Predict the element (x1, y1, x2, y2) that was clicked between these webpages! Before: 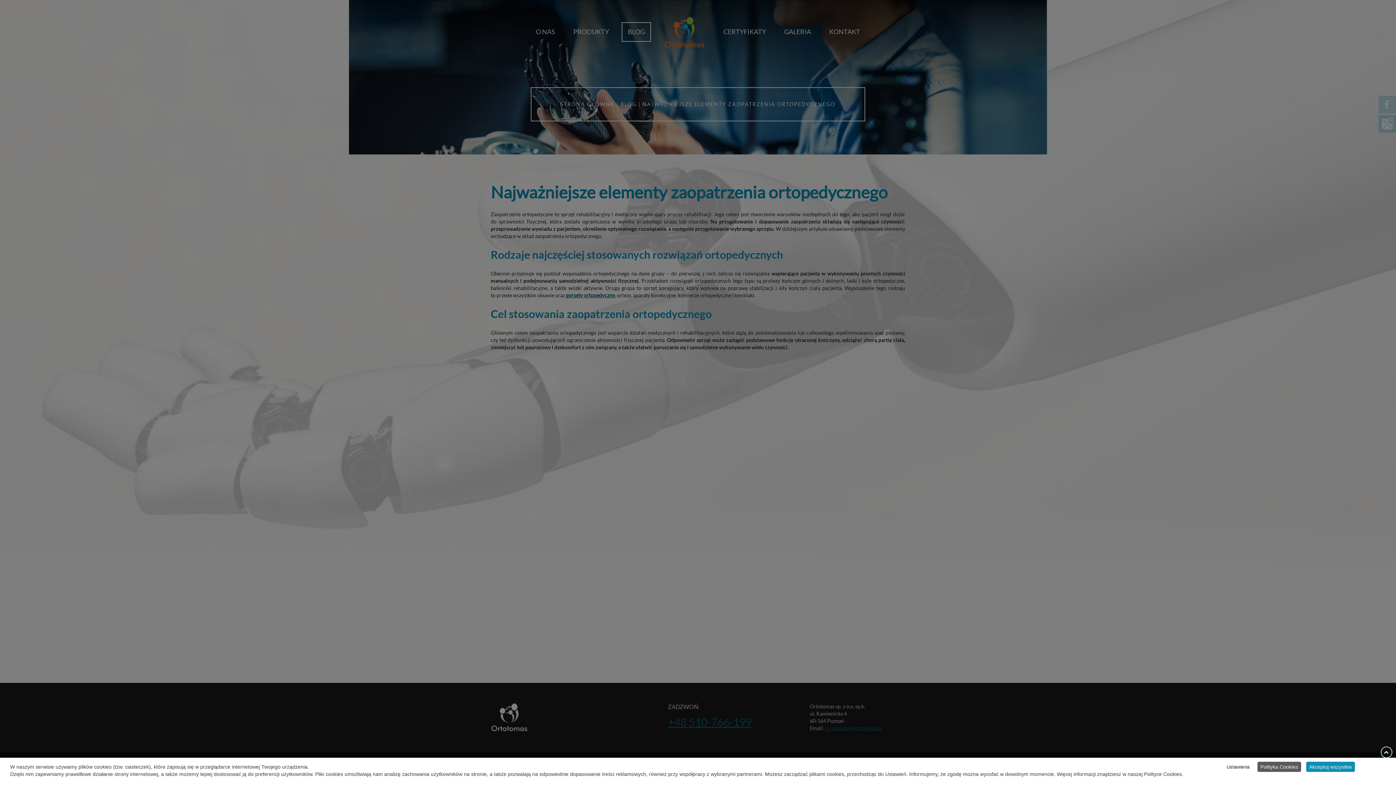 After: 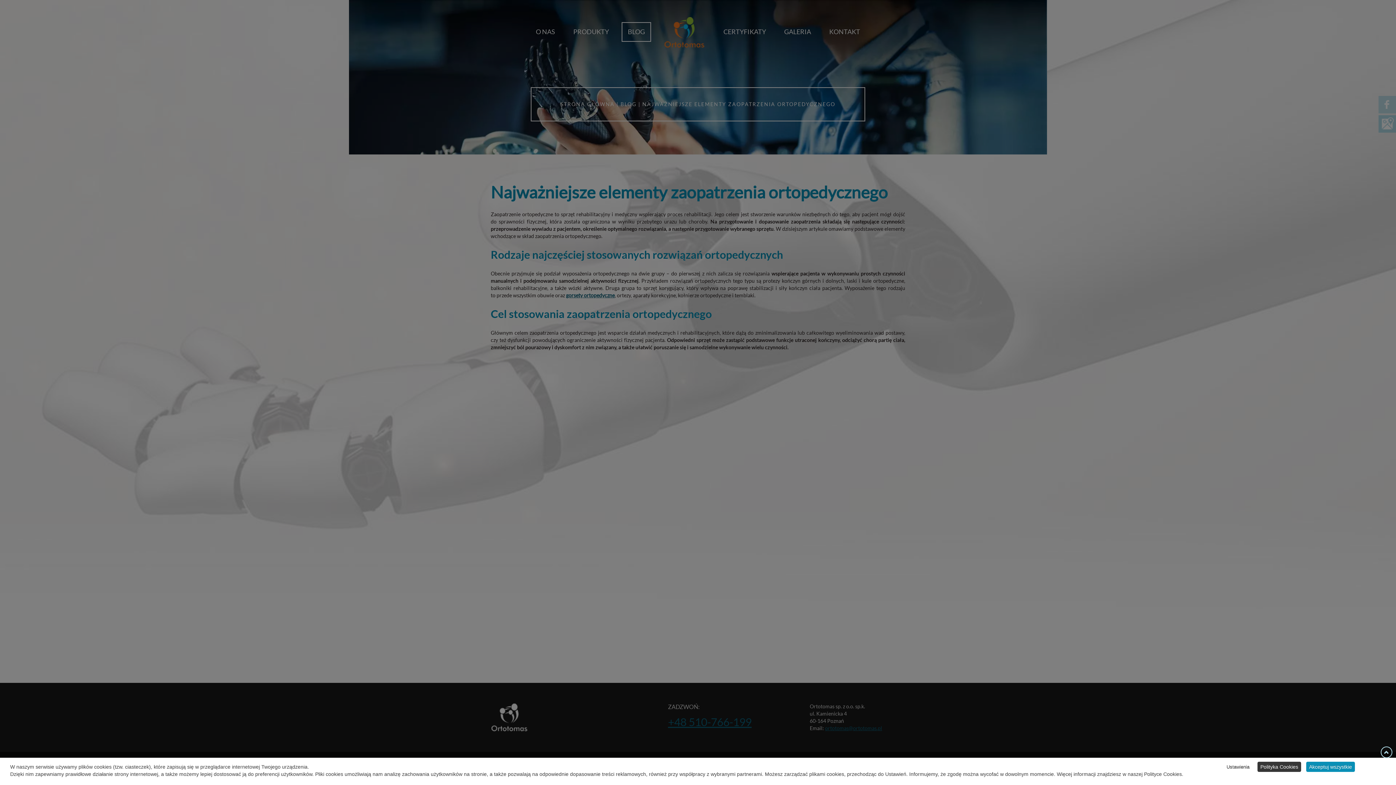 Action: label: Polityka Cookies bbox: (1257, 762, 1301, 772)